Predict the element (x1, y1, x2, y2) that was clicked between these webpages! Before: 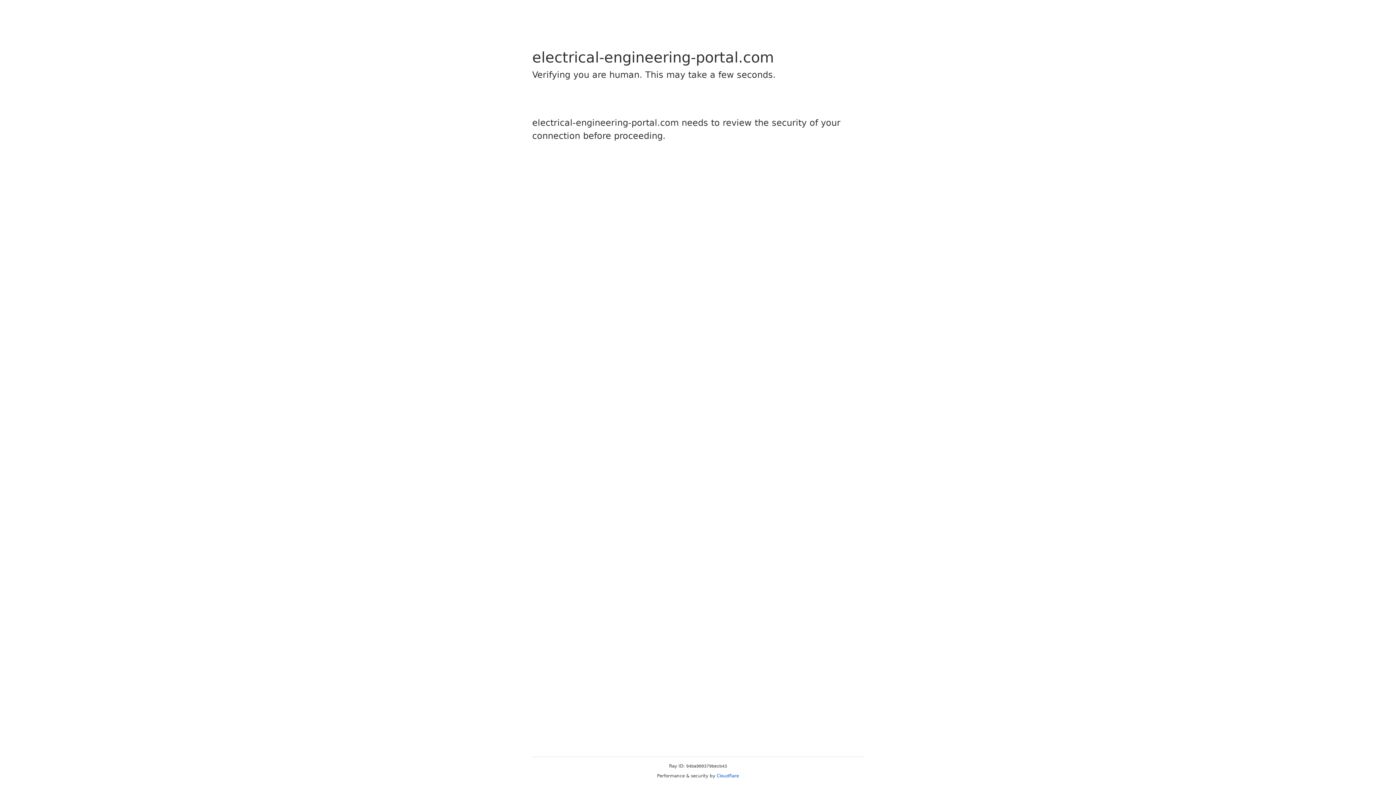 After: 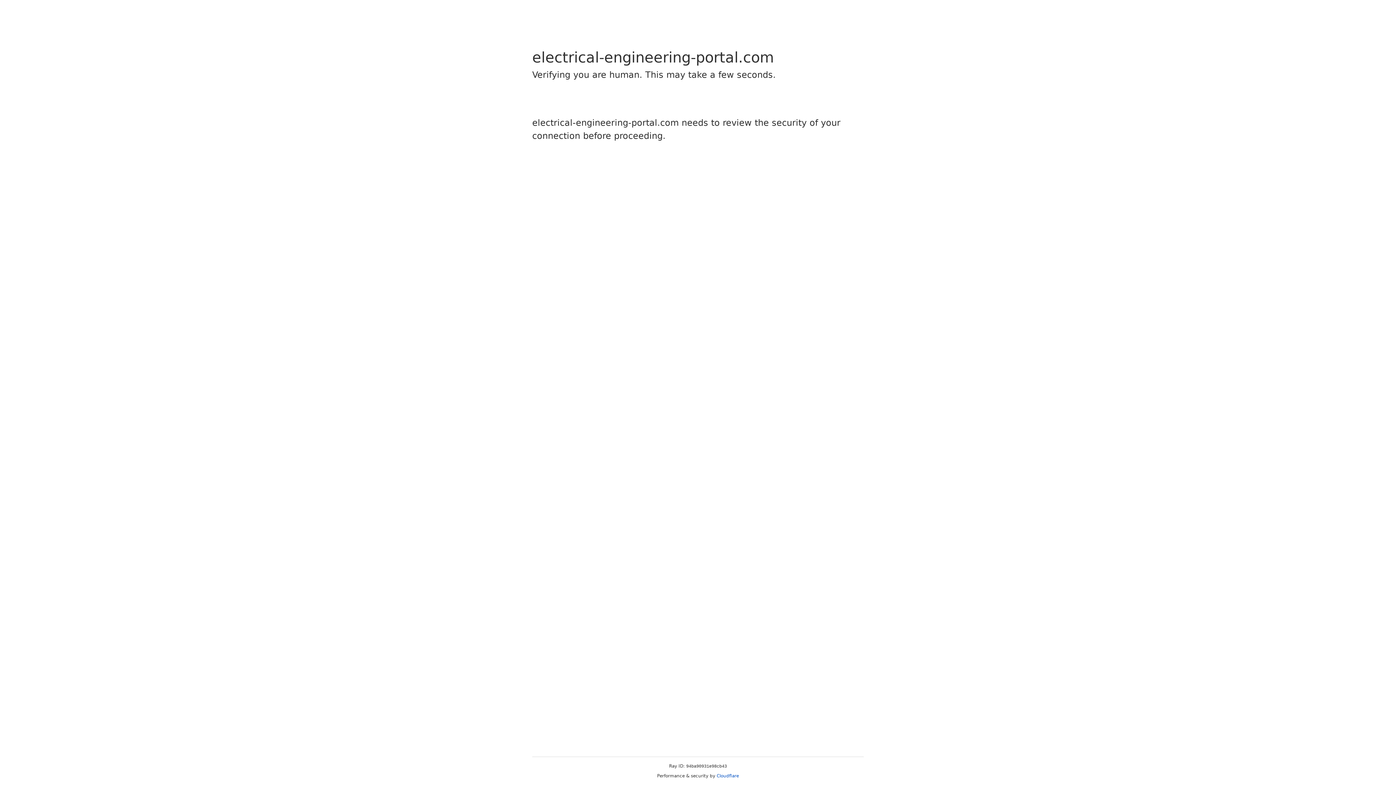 Action: bbox: (716, 773, 739, 778) label: Cloudflare